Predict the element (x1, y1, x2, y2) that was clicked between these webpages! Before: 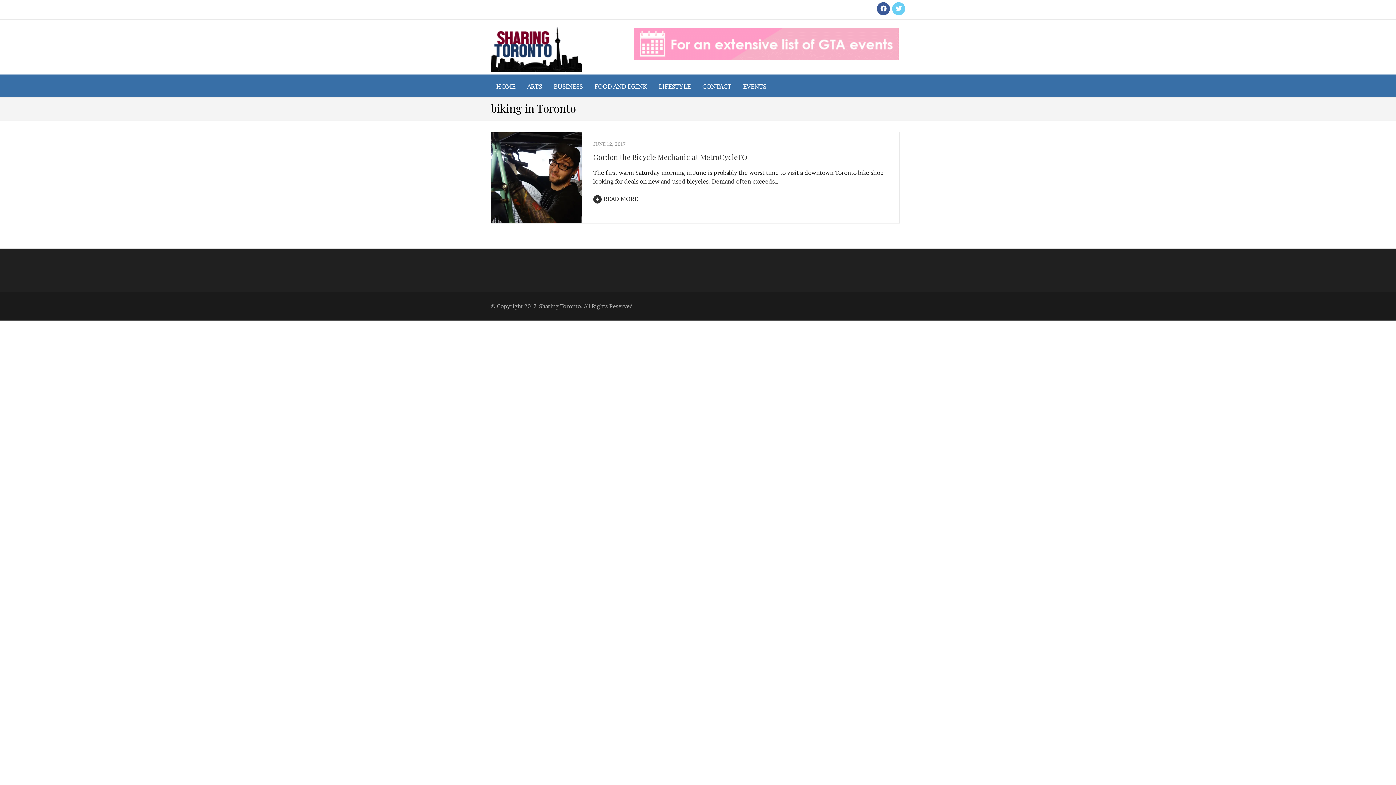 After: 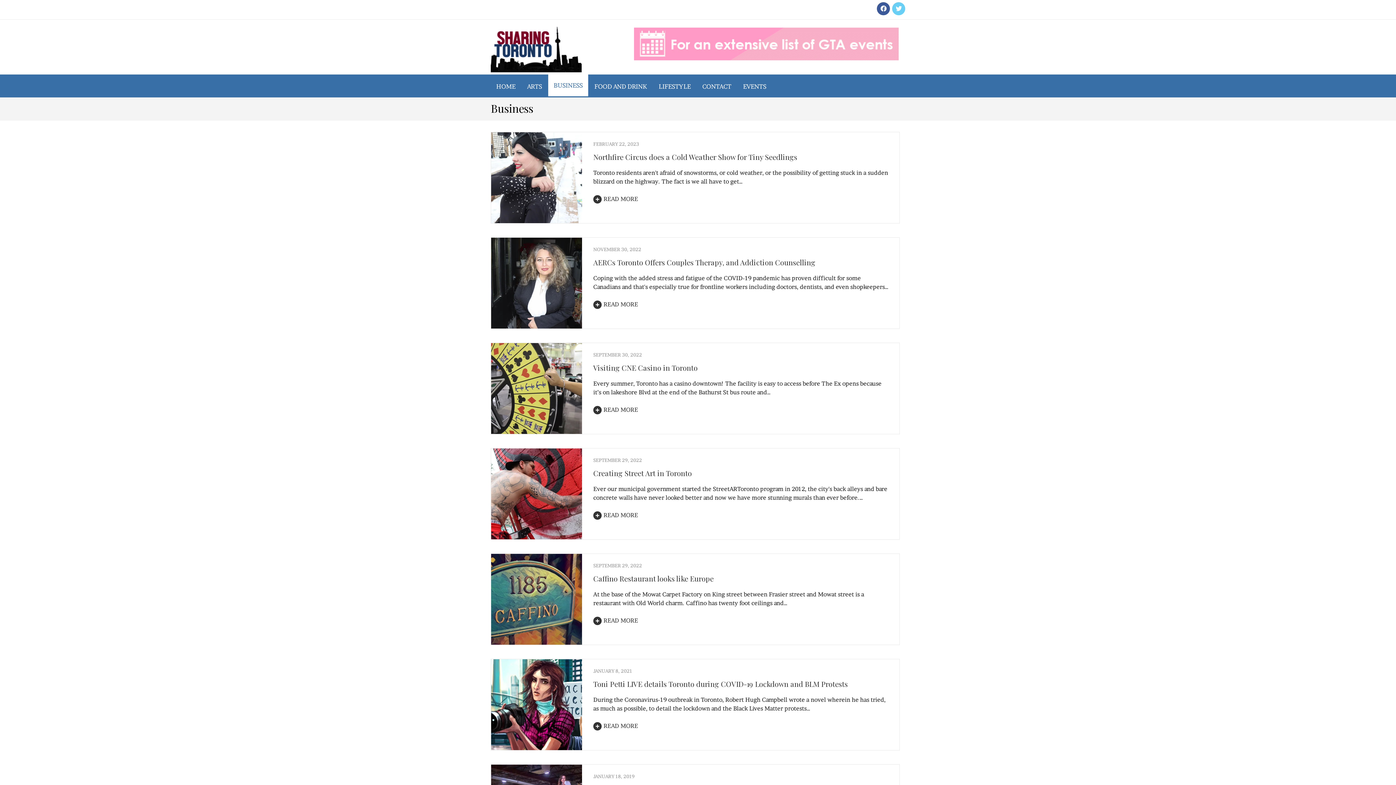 Action: bbox: (548, 74, 588, 97) label: BUSINESS